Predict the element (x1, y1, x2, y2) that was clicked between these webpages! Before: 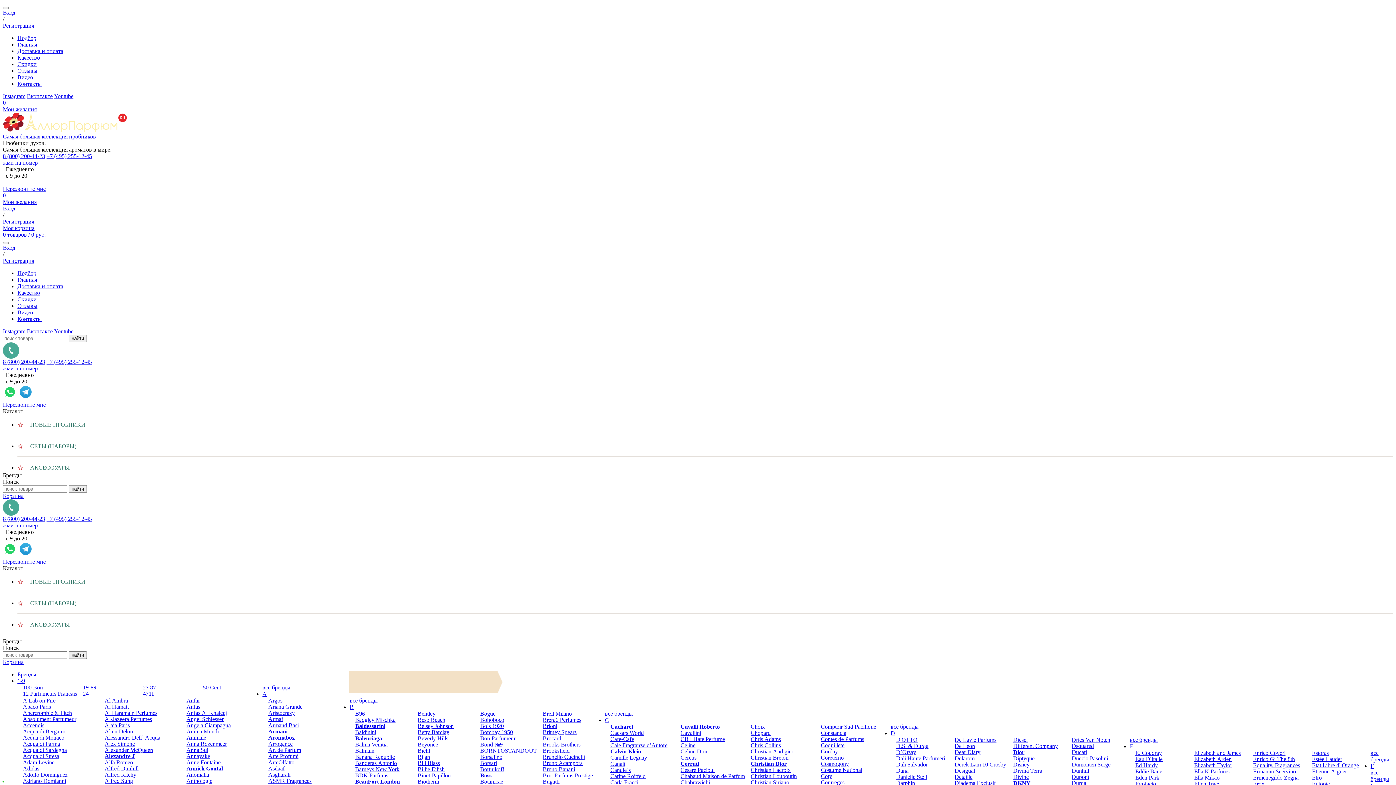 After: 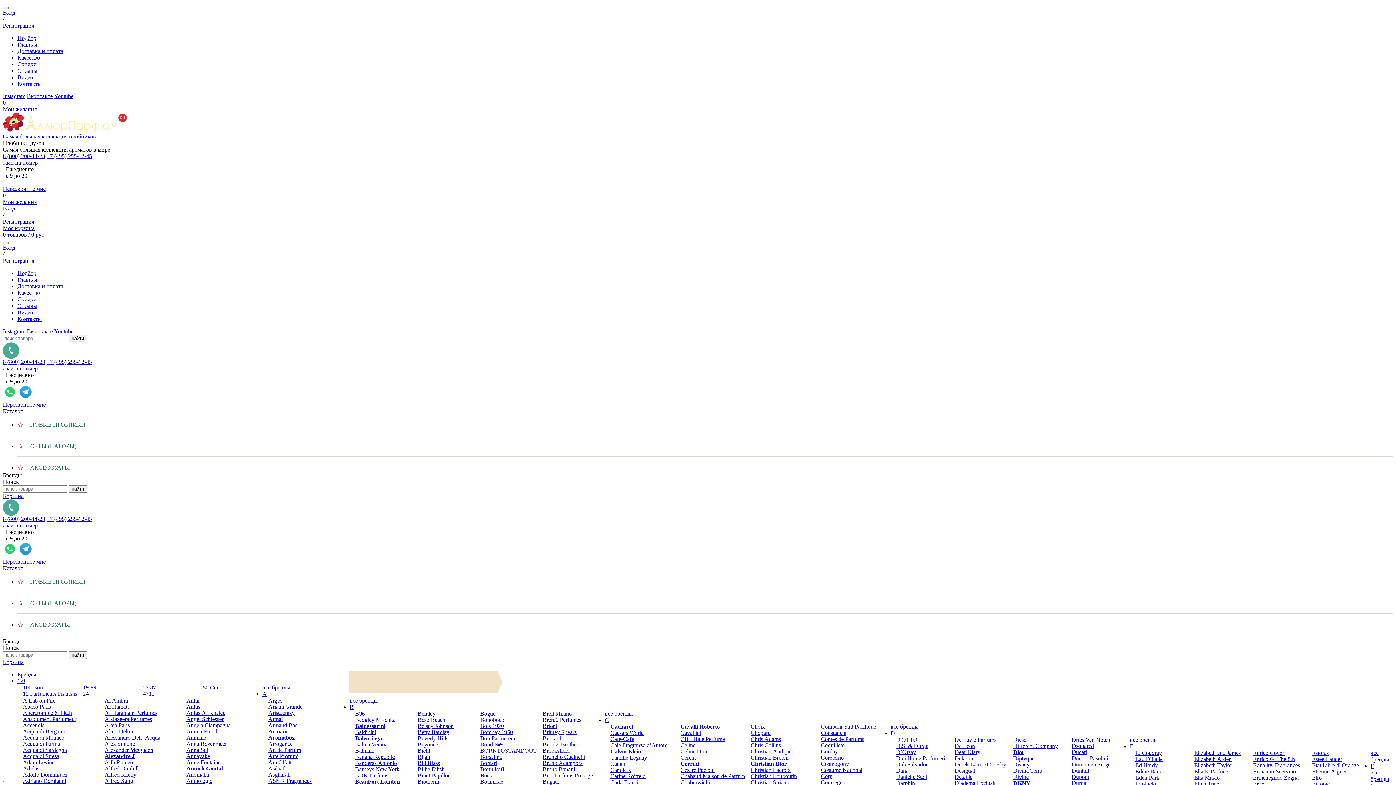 Action: label: BeauFort London bbox: (355, 778, 400, 785)